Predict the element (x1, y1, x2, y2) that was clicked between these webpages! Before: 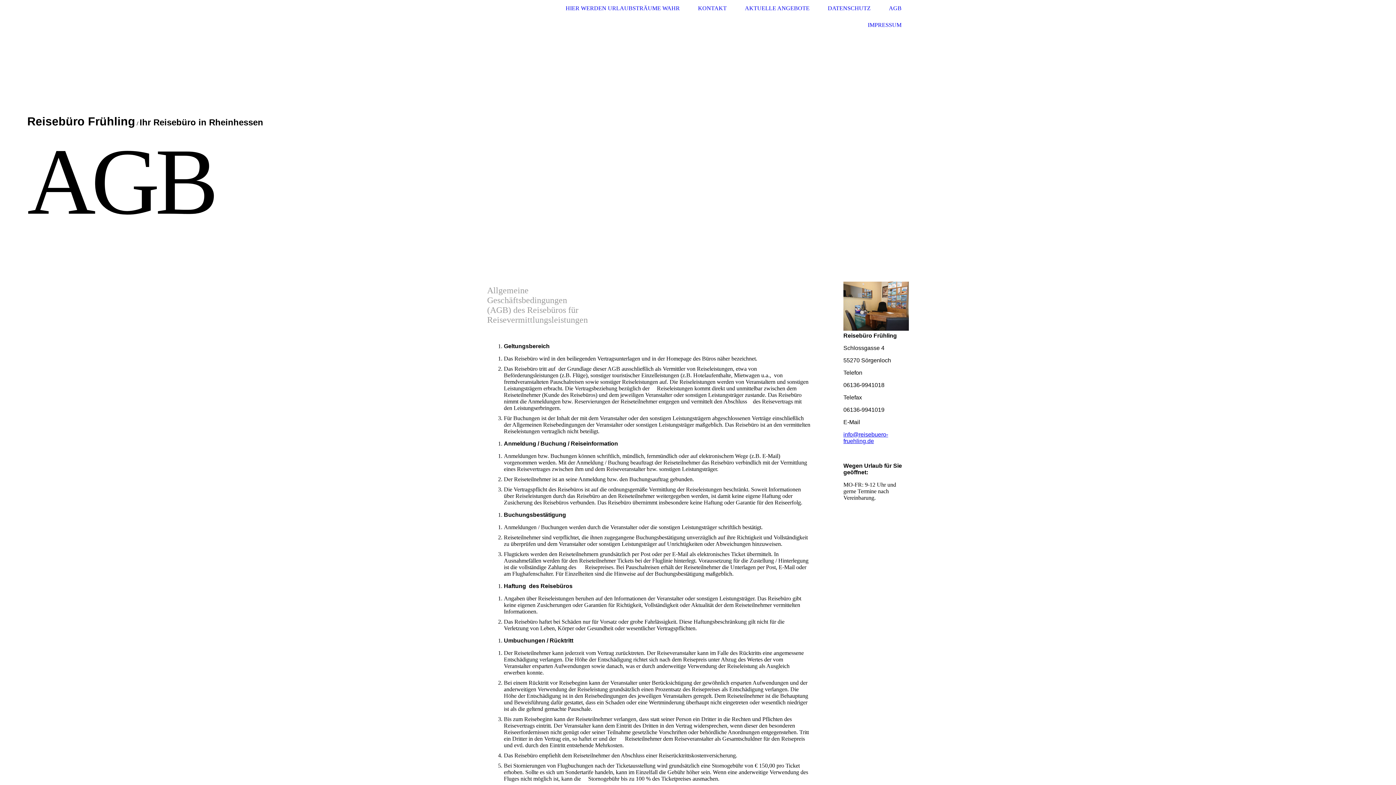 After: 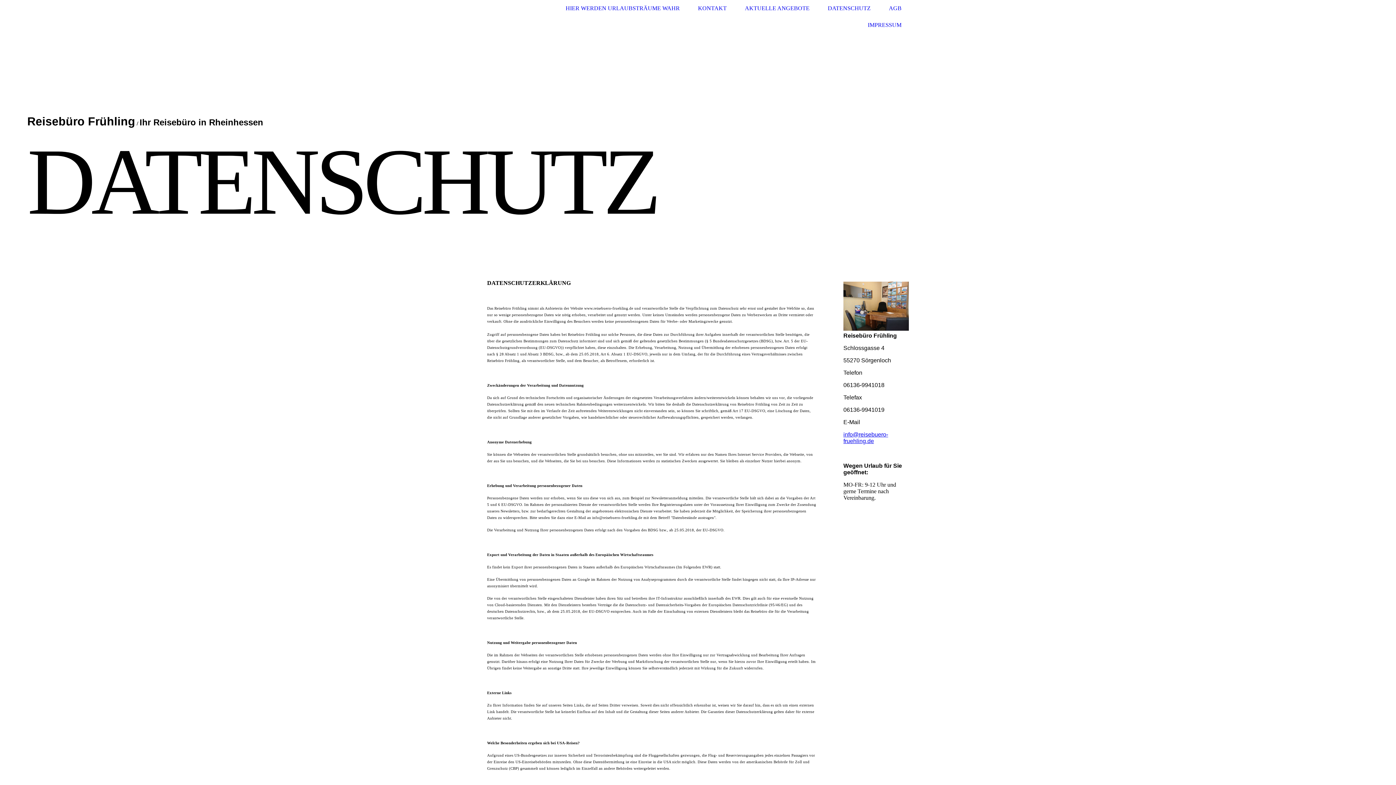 Action: label: DATENSCHUTZ bbox: (828, 5, 870, 11)